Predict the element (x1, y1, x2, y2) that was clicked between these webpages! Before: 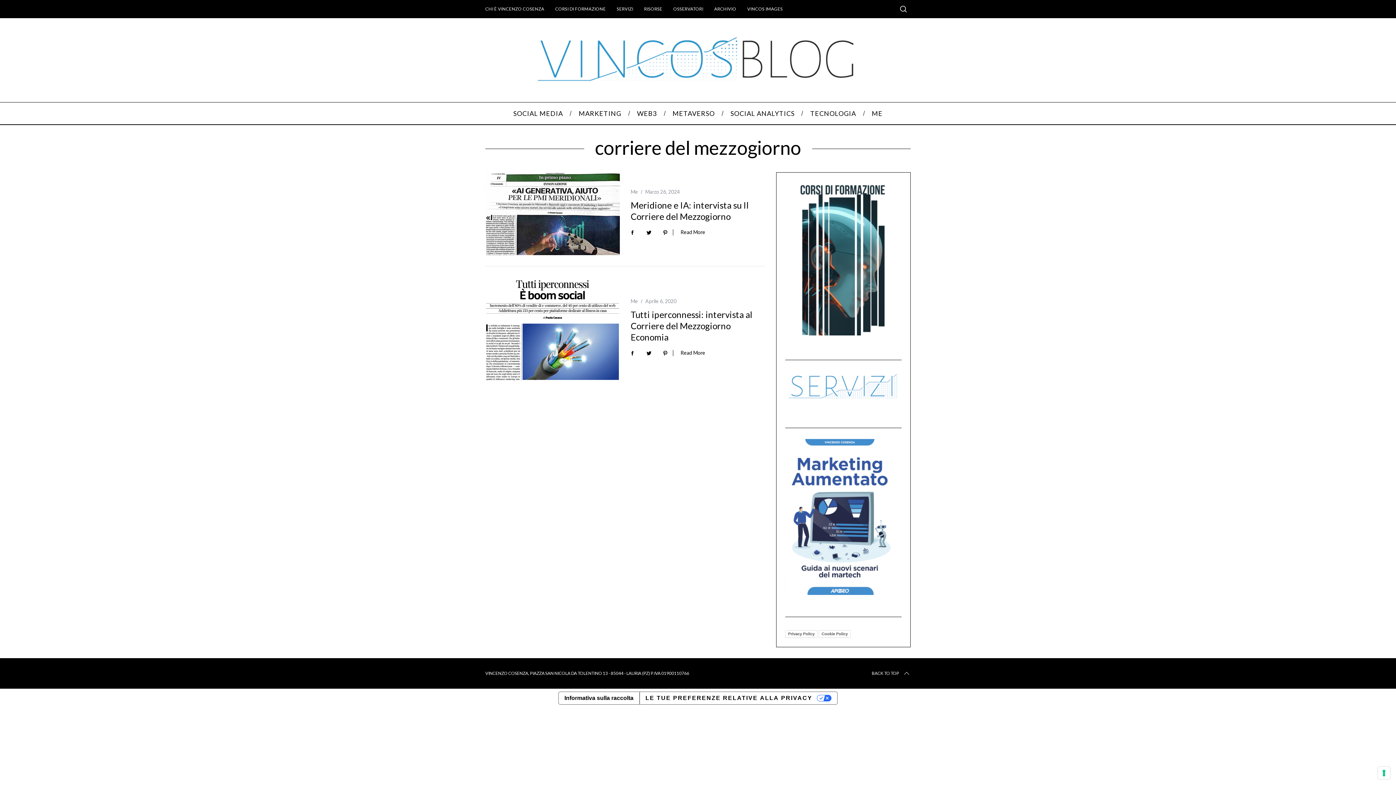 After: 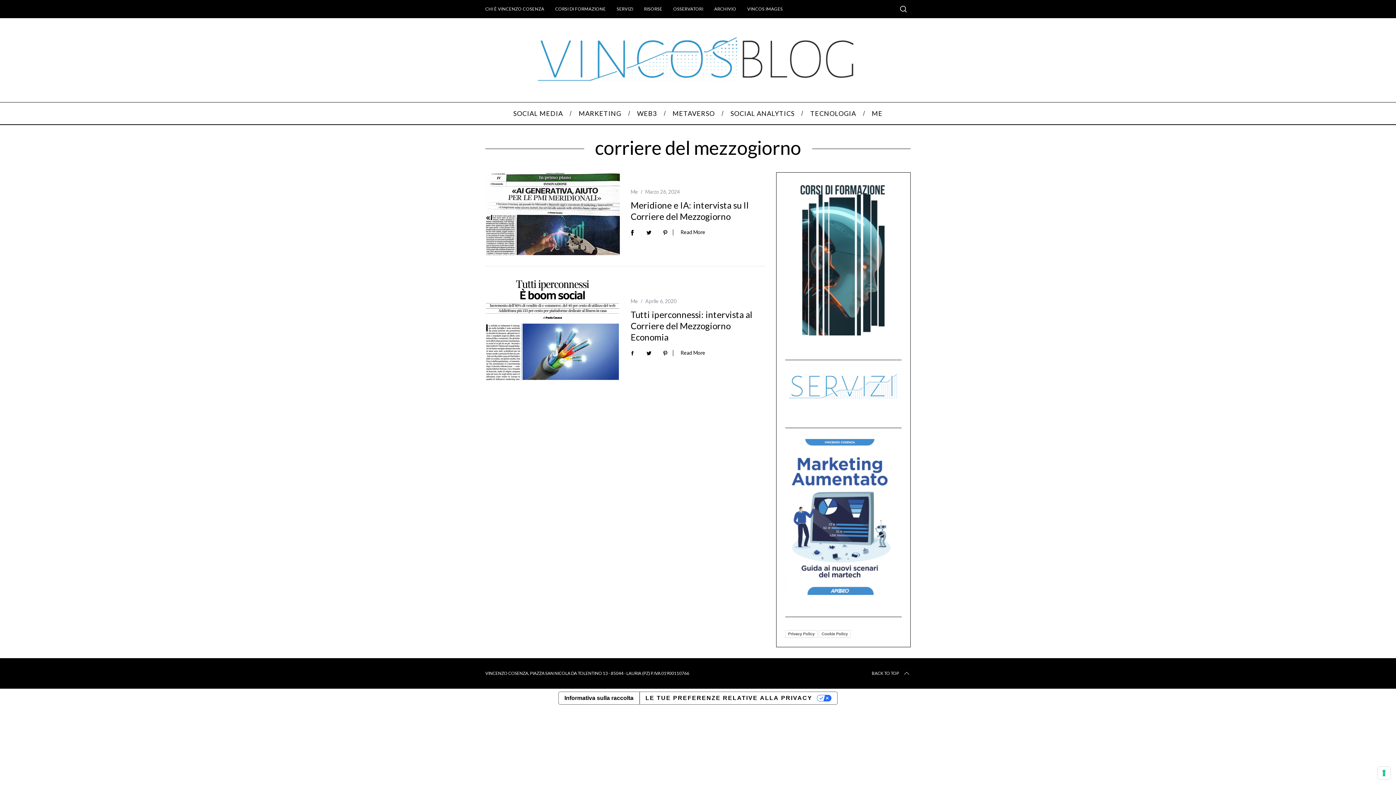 Action: bbox: (625, 224, 640, 239)